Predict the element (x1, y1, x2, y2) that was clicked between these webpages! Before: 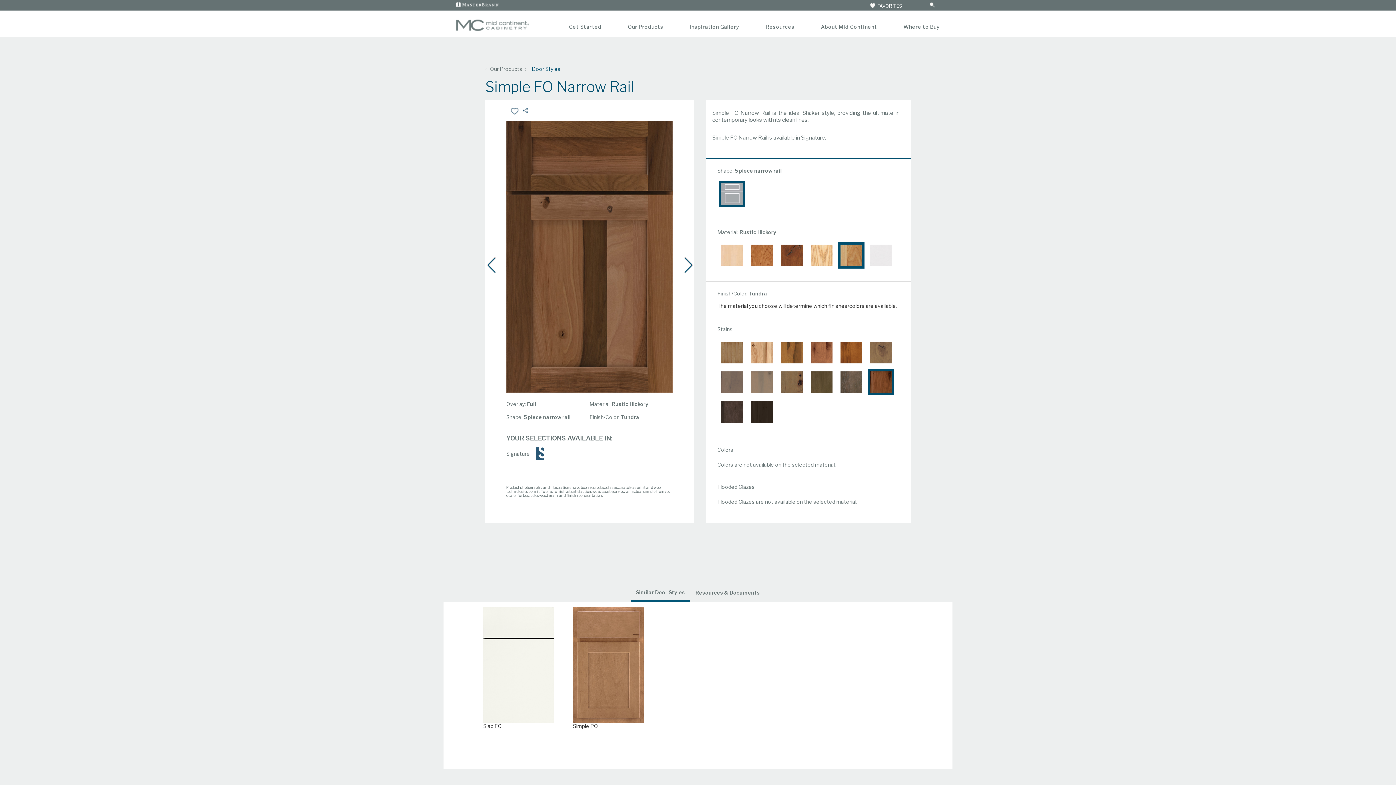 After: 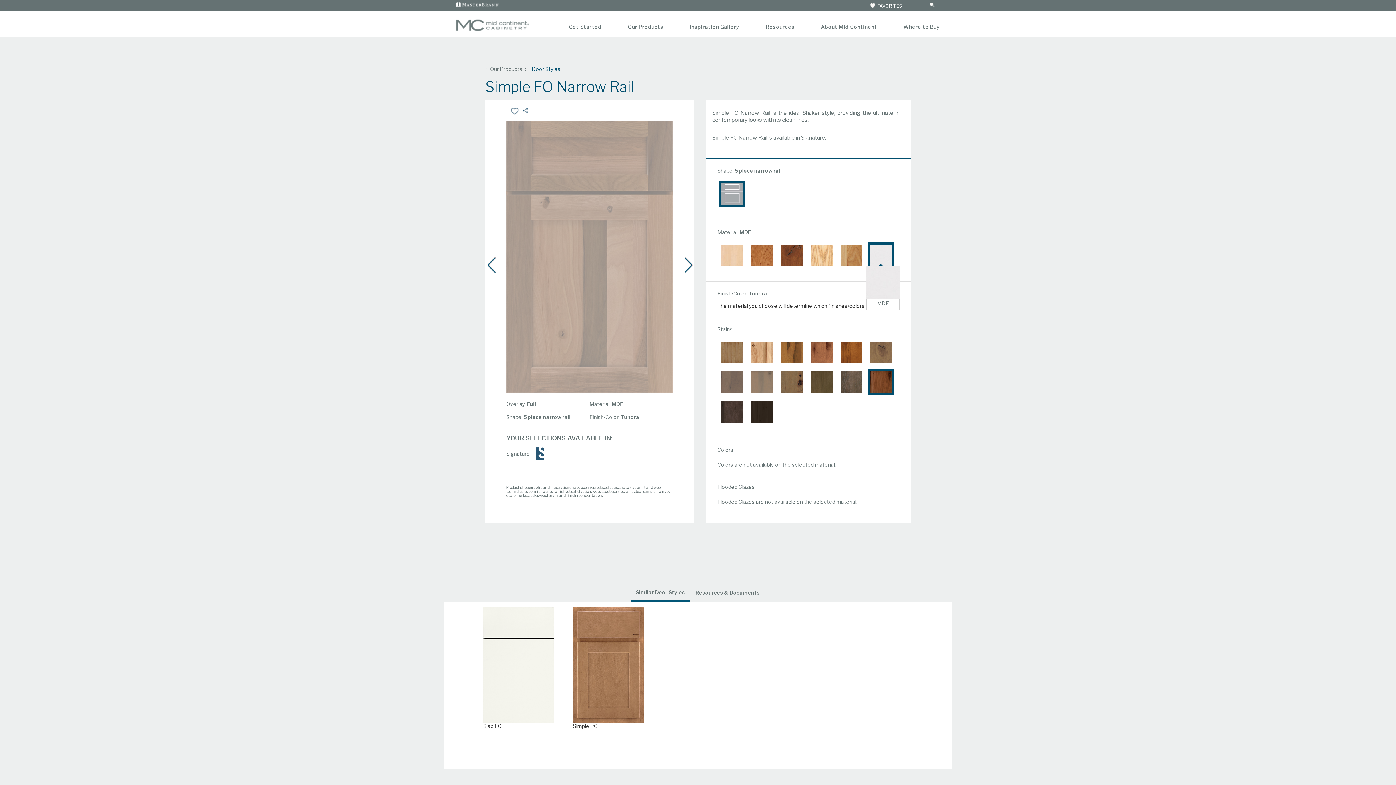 Action: bbox: (868, 242, 894, 268)